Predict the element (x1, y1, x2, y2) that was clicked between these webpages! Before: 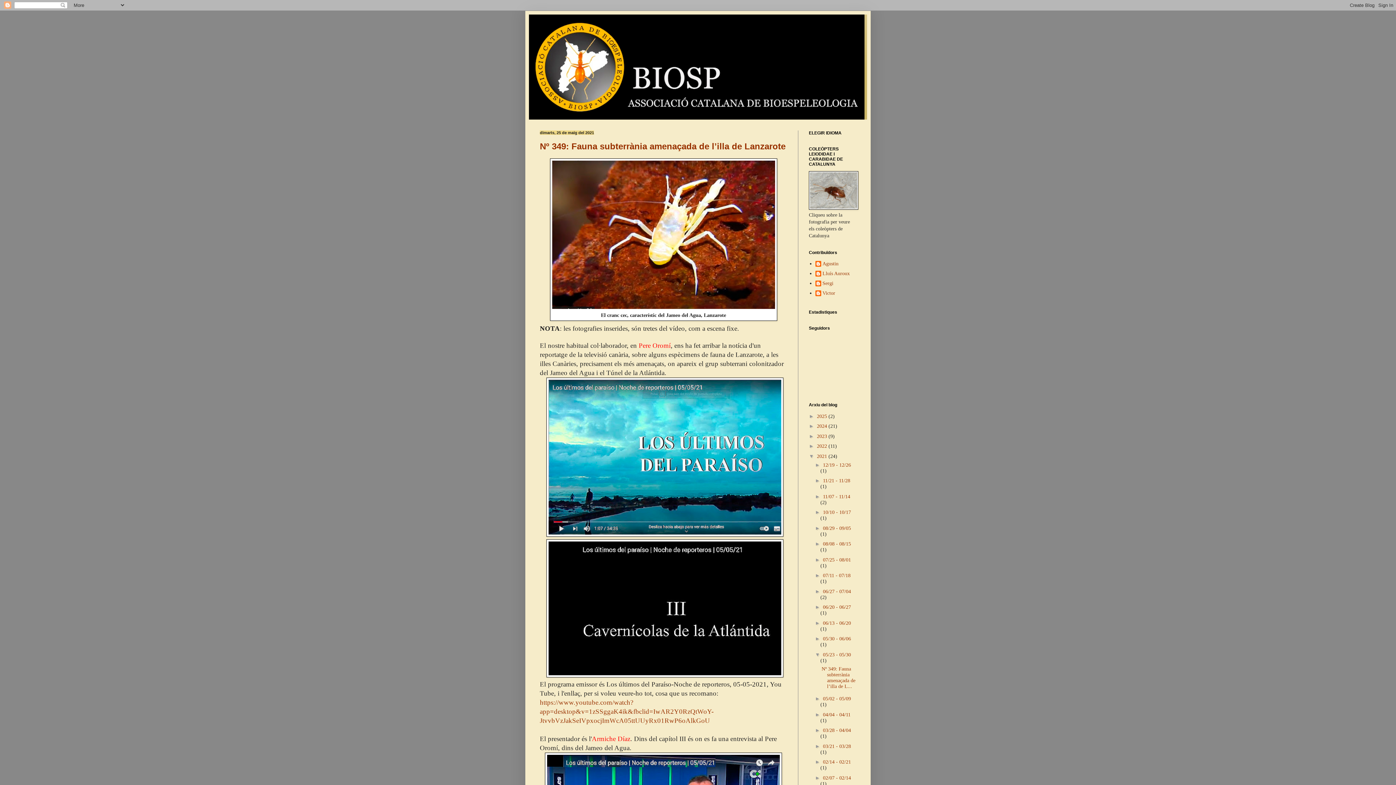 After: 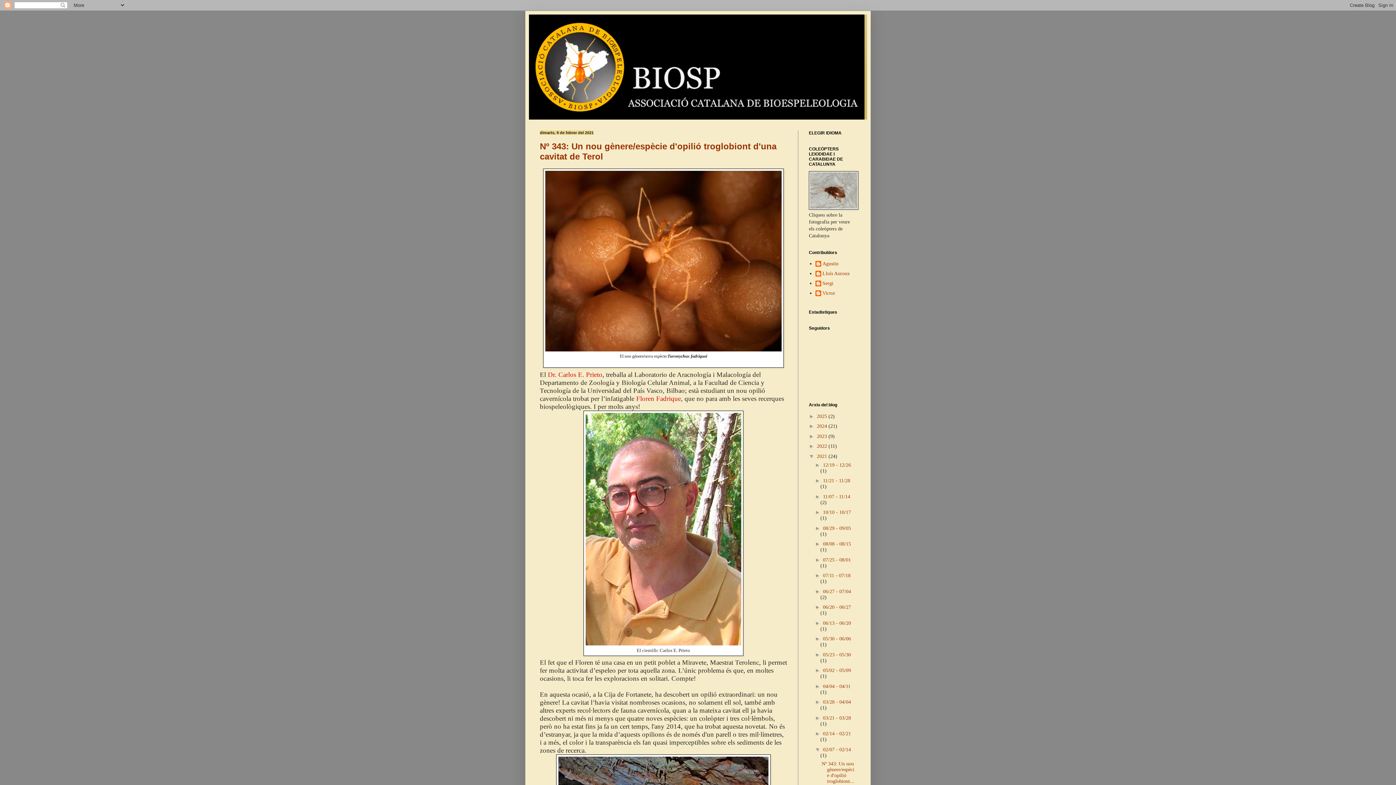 Action: bbox: (823, 775, 851, 780) label: 02/07 - 02/14 